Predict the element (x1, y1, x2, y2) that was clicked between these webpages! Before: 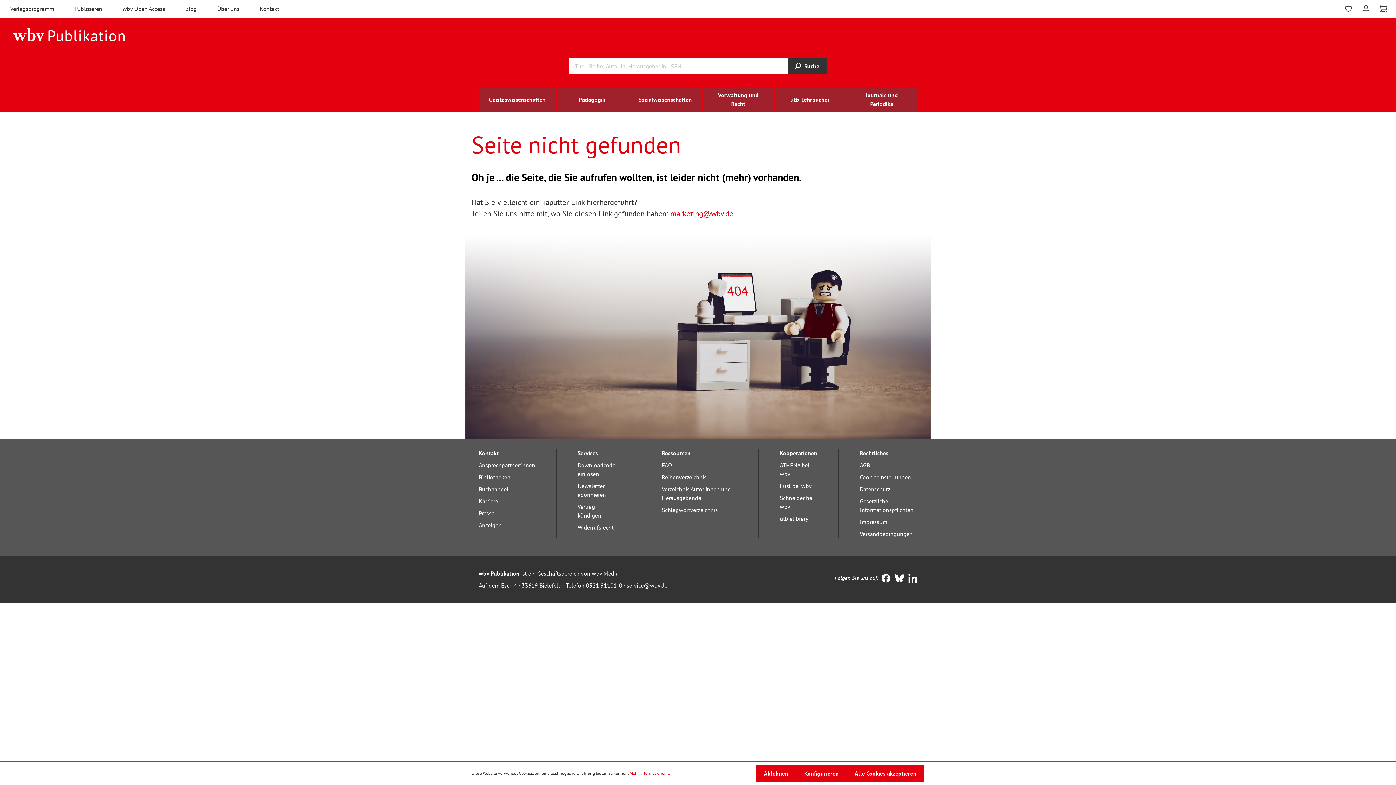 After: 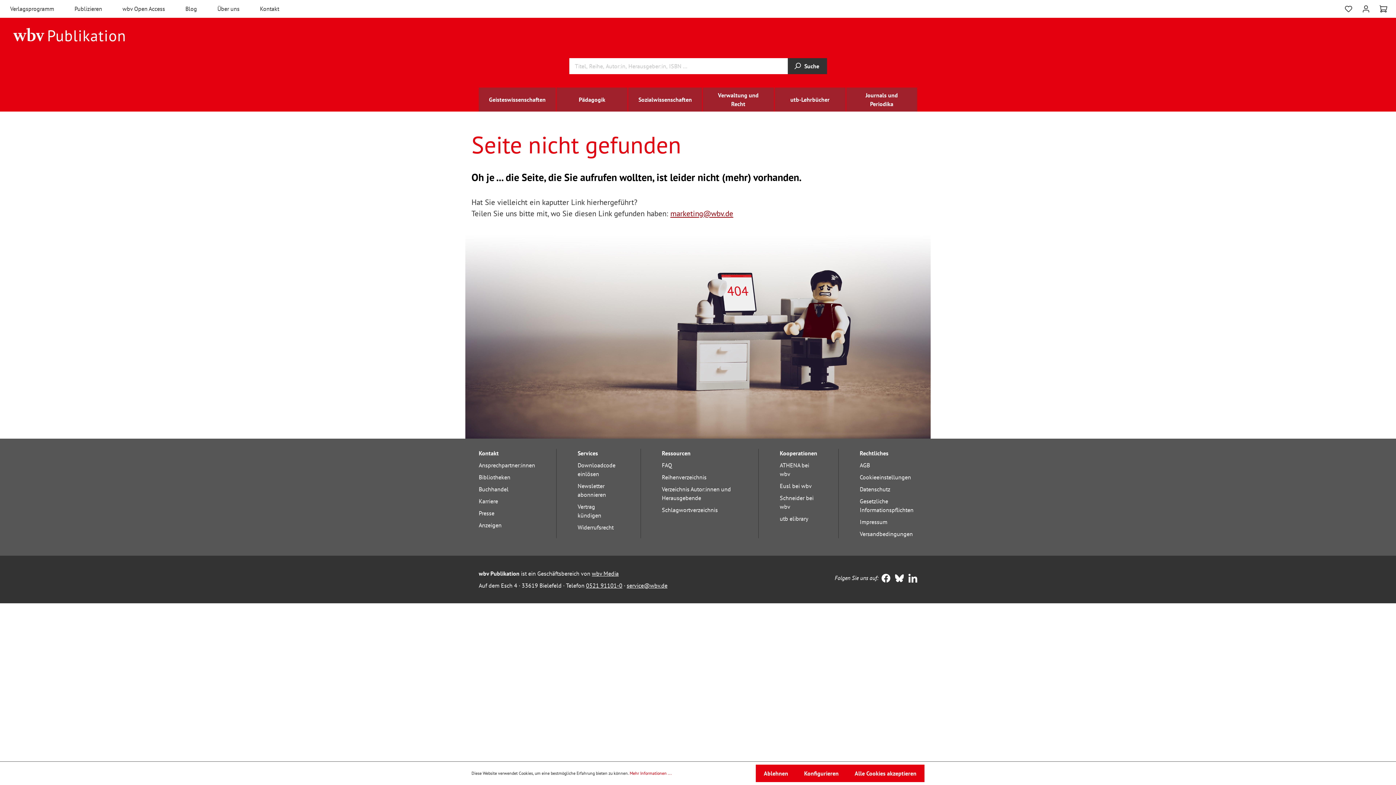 Action: bbox: (670, 208, 733, 218) label: marketing@wbv.de